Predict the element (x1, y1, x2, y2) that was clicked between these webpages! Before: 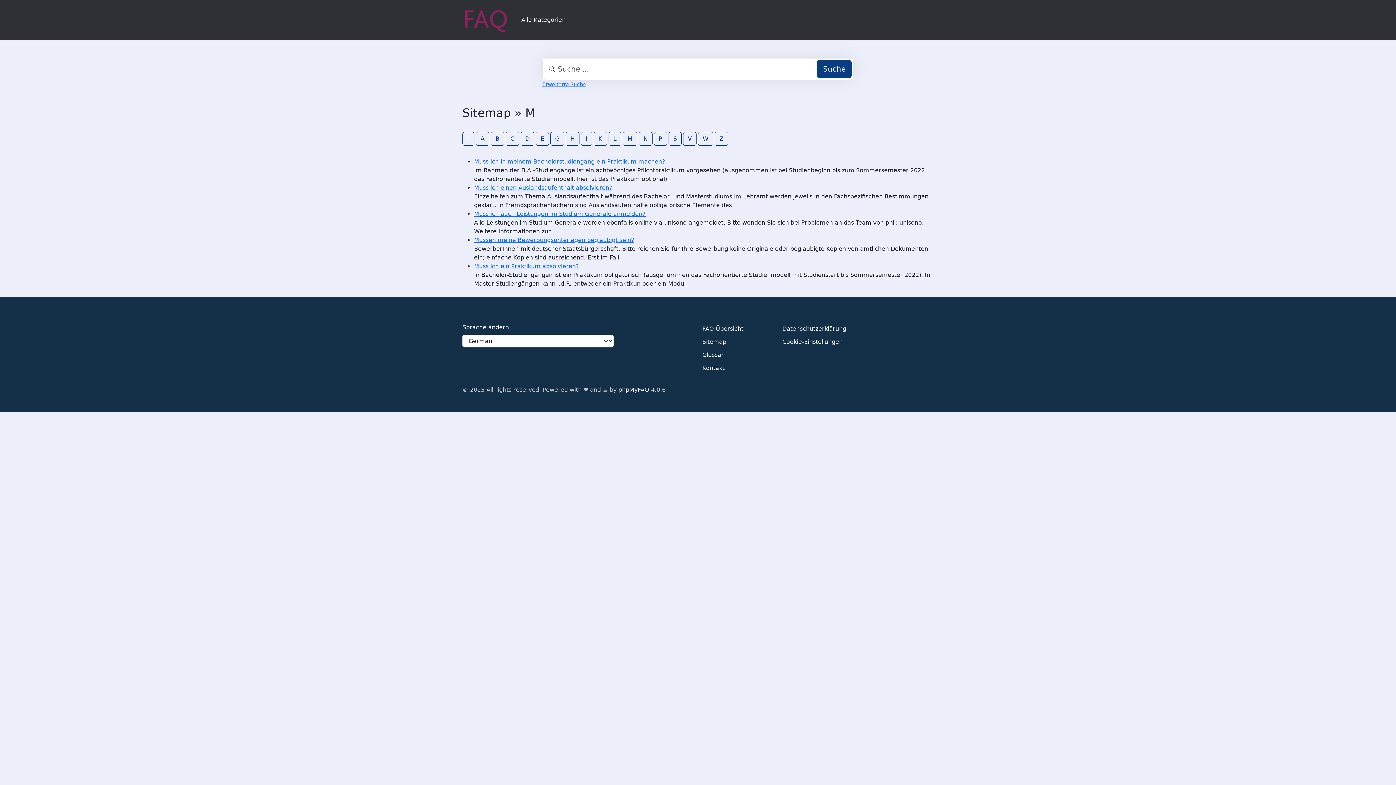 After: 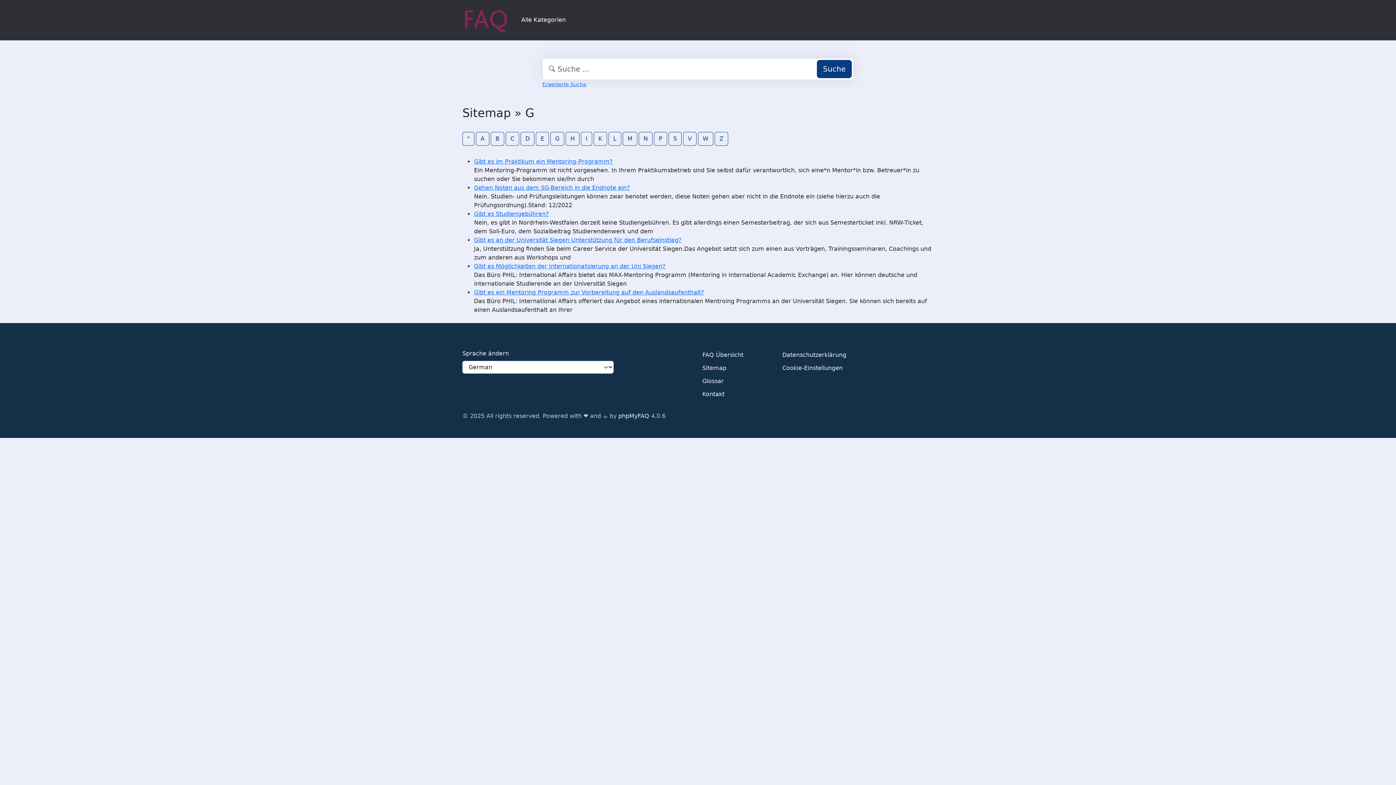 Action: bbox: (550, 131, 564, 145) label: G